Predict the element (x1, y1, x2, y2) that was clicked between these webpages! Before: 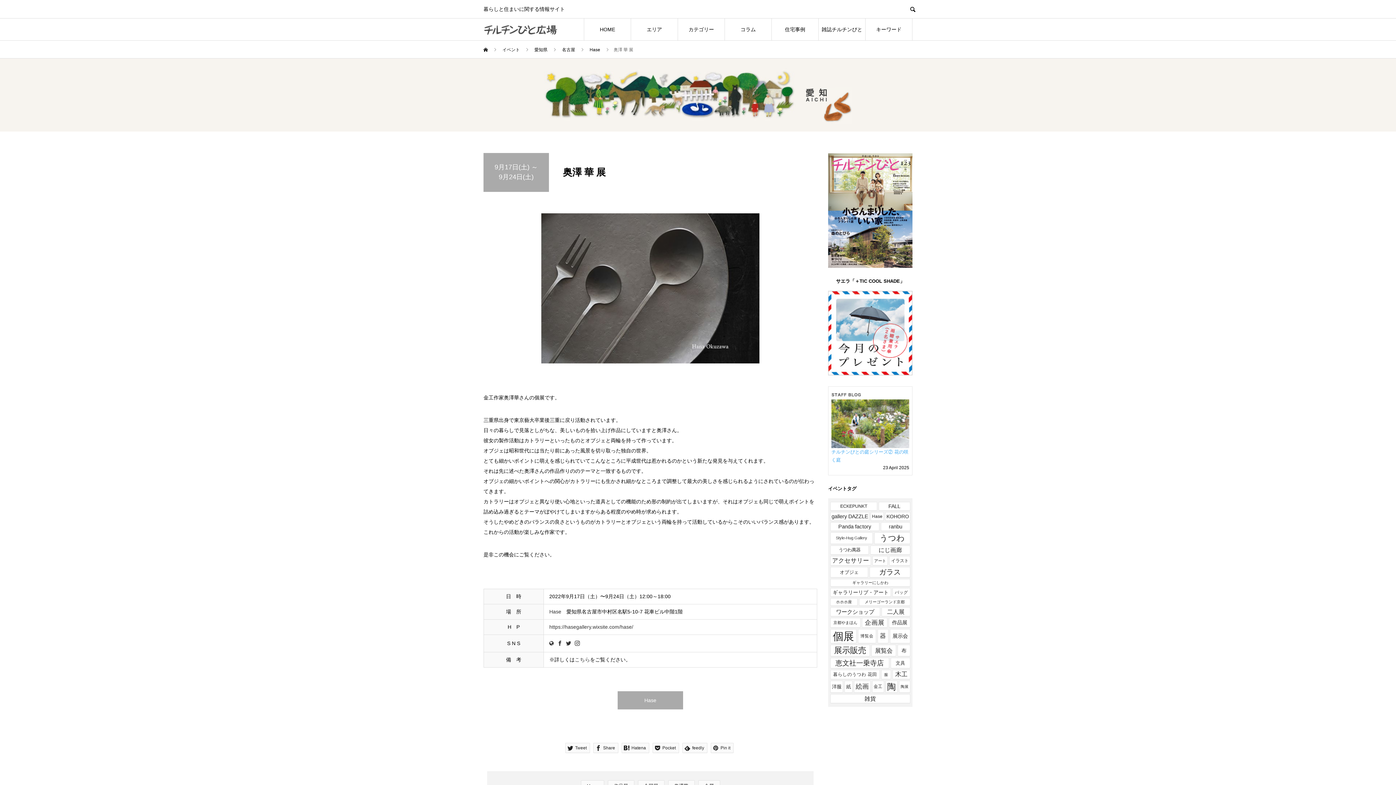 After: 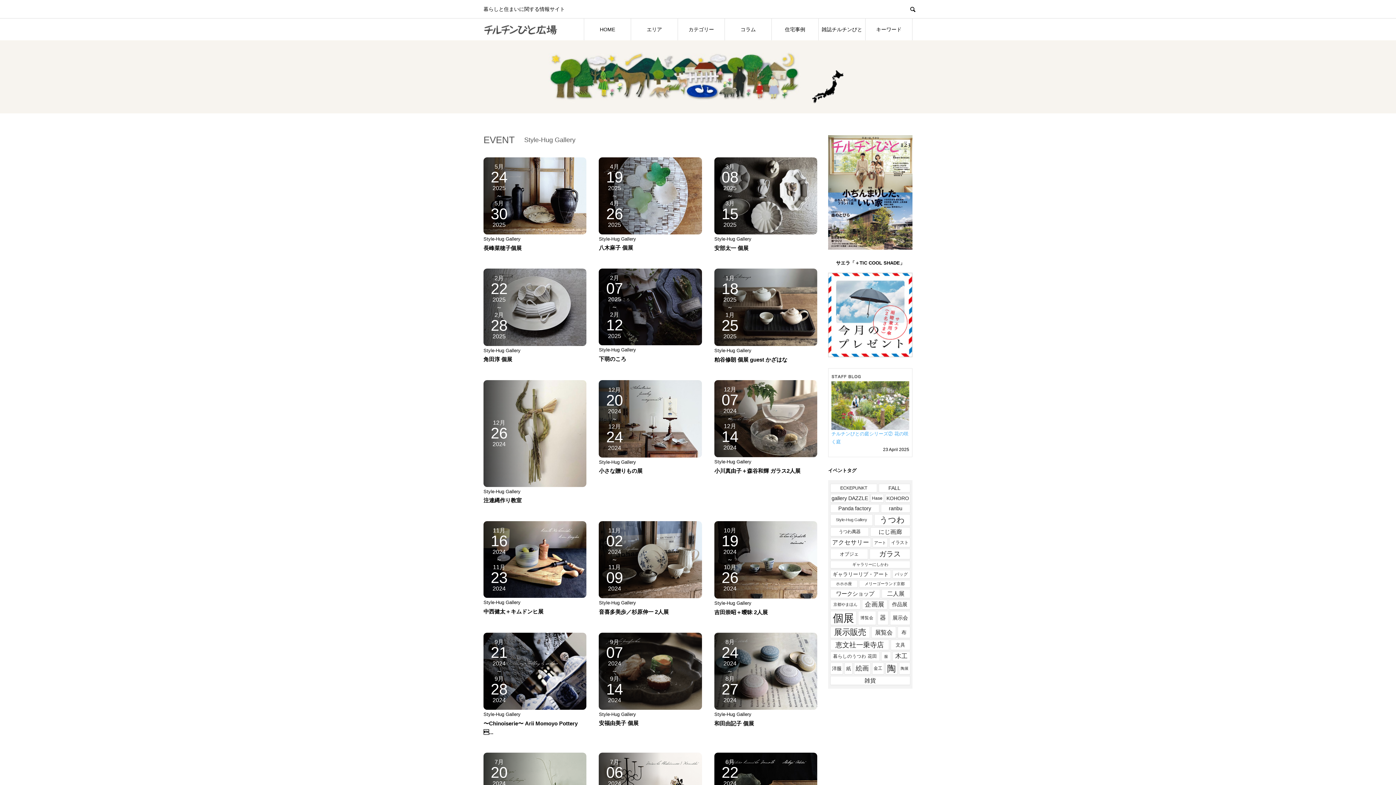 Action: bbox: (830, 532, 872, 544) label: Style-Hug Gallery (60個の項目)